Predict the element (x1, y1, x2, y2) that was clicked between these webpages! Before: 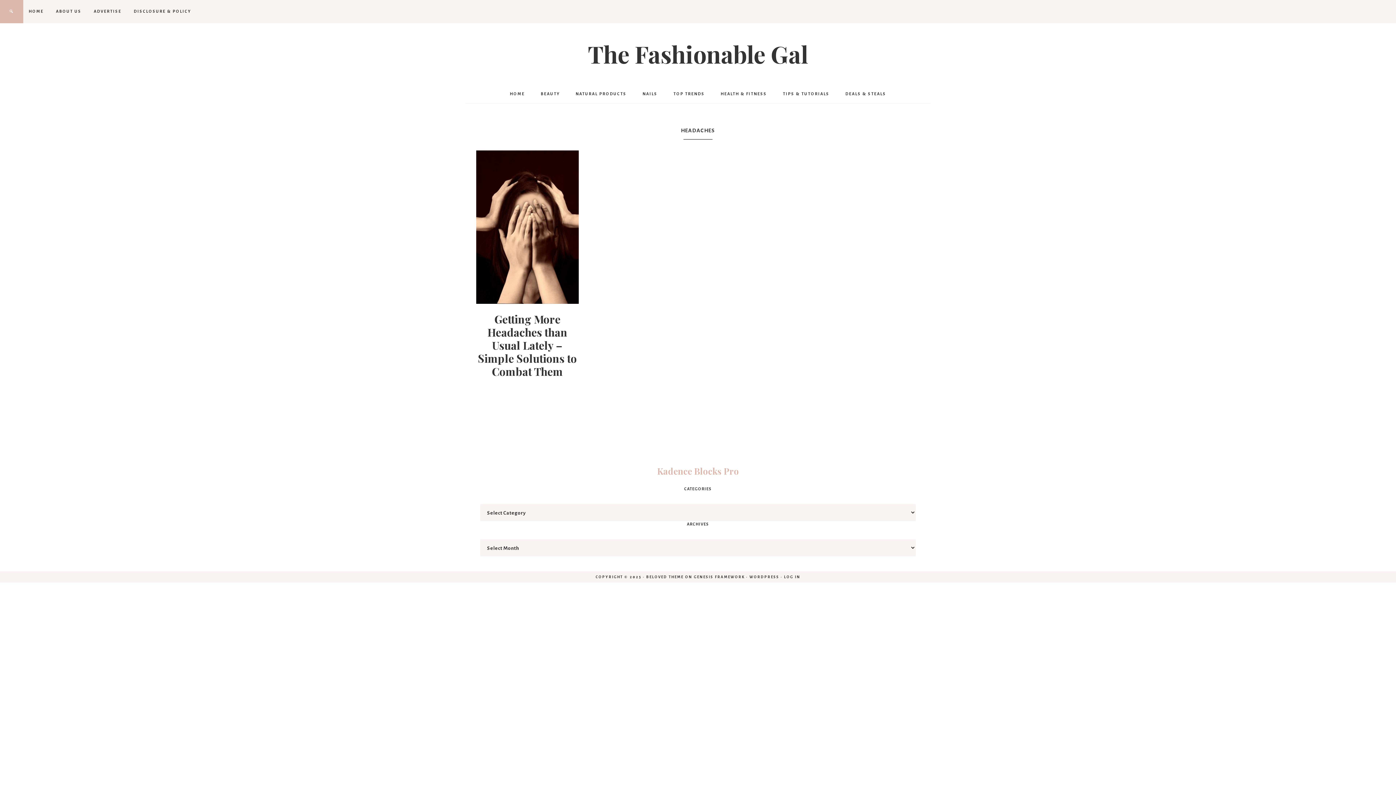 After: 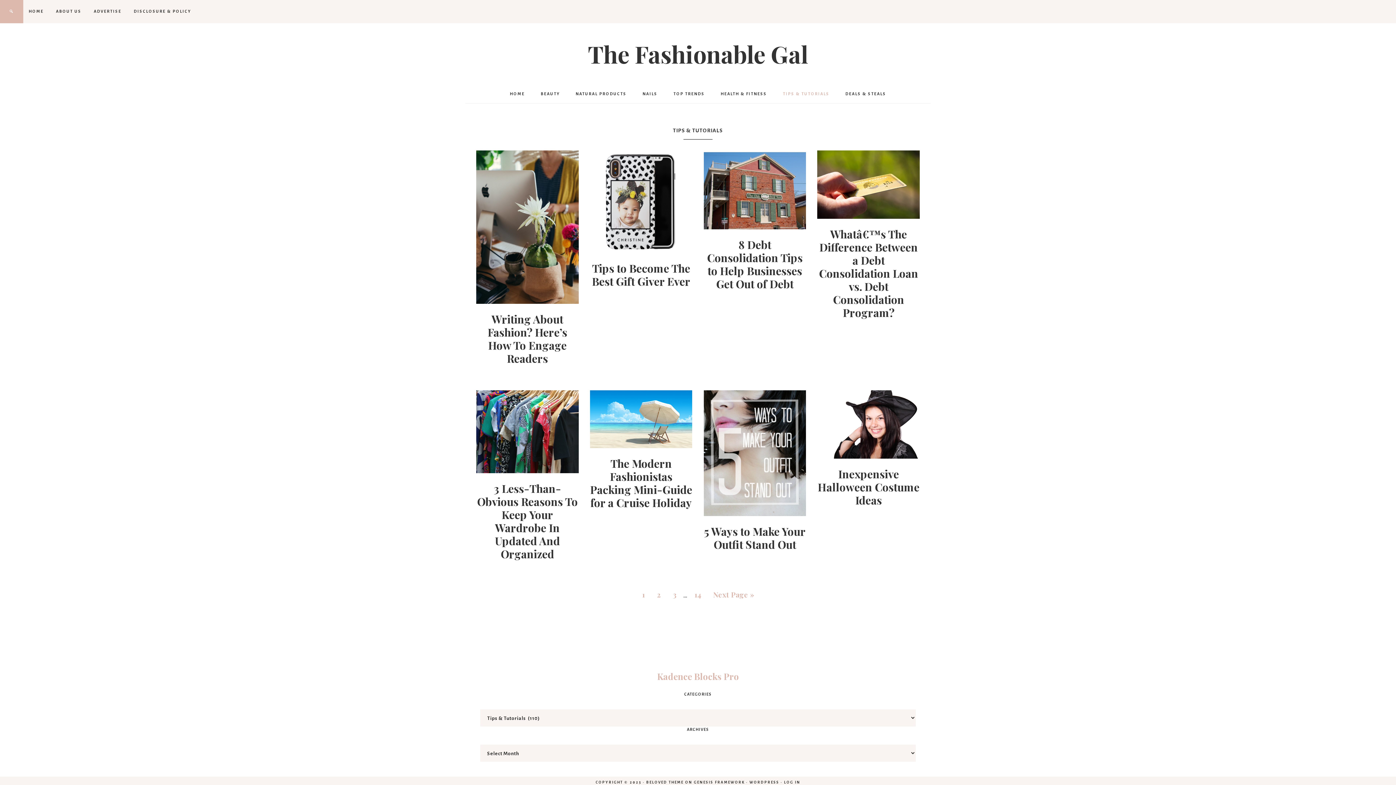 Action: label: TIPS & TUTORIALS bbox: (775, 84, 836, 103)